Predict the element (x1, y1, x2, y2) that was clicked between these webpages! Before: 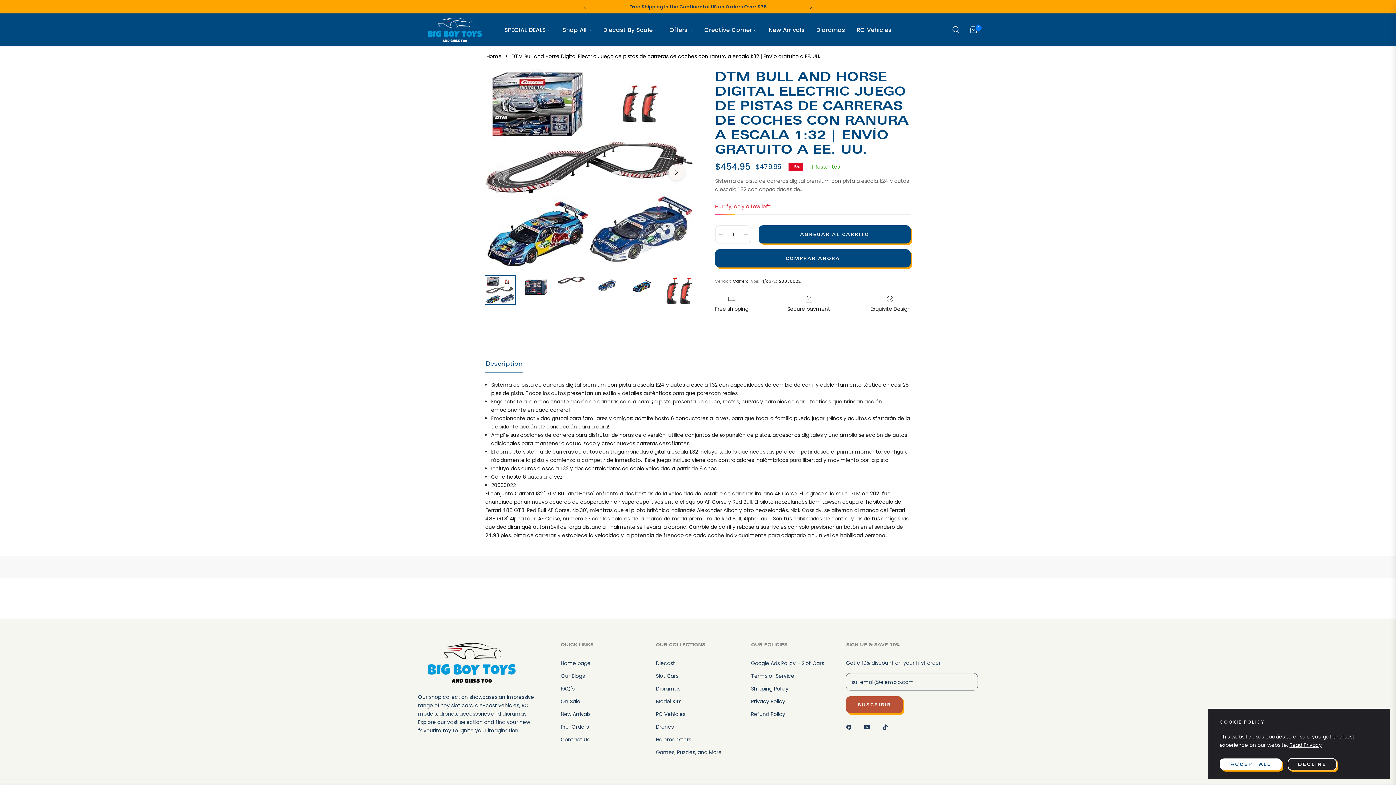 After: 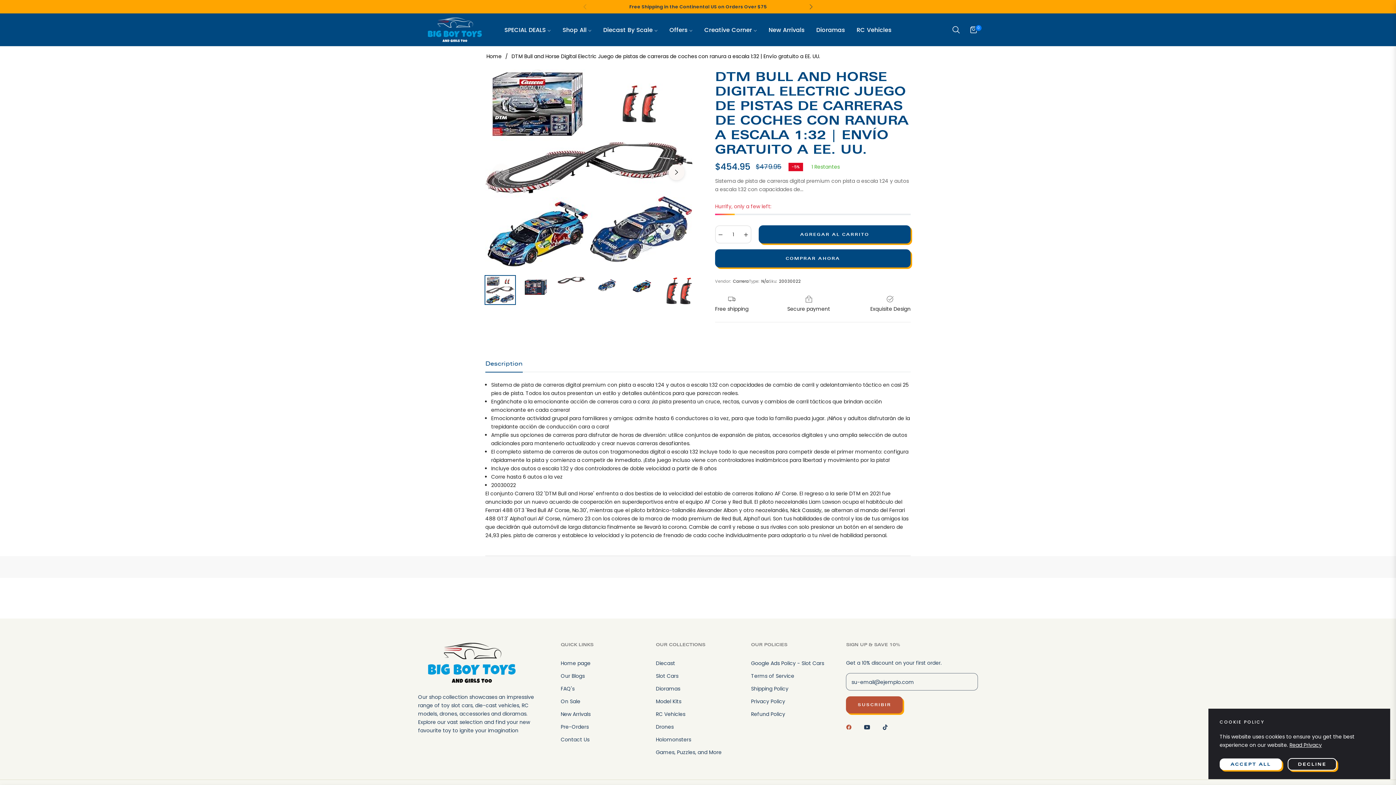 Action: bbox: (846, 722, 855, 731)